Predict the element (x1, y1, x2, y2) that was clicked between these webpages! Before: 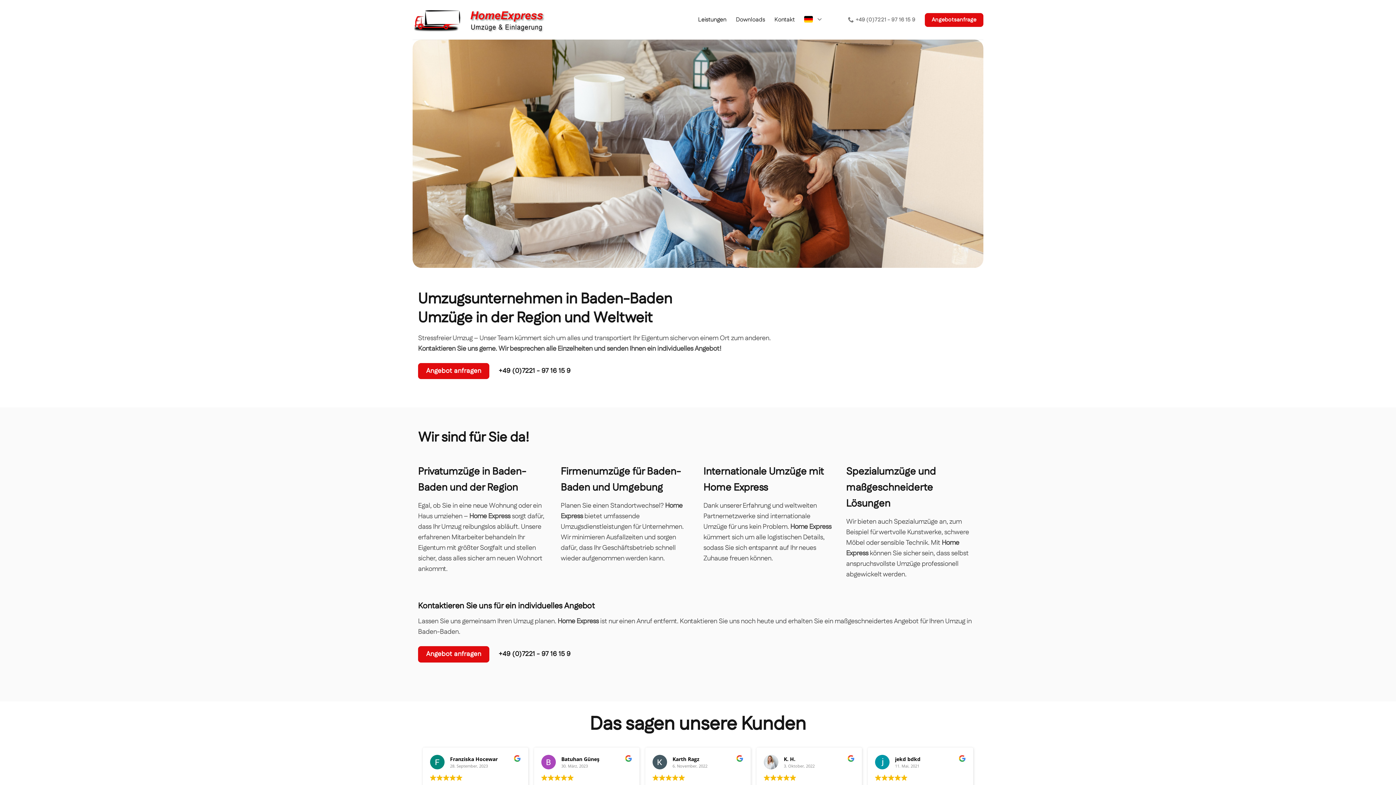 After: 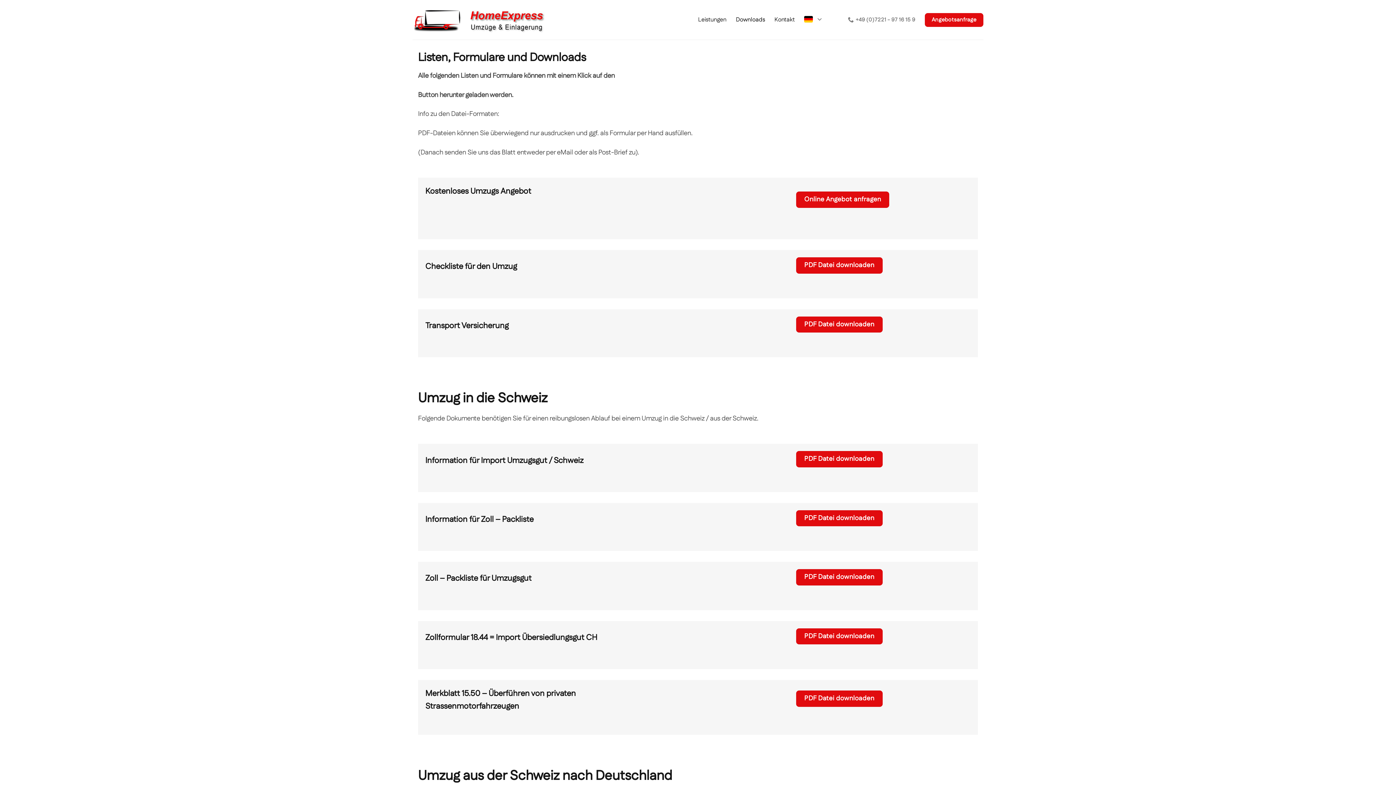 Action: label: Downloads bbox: (736, 13, 765, 26)